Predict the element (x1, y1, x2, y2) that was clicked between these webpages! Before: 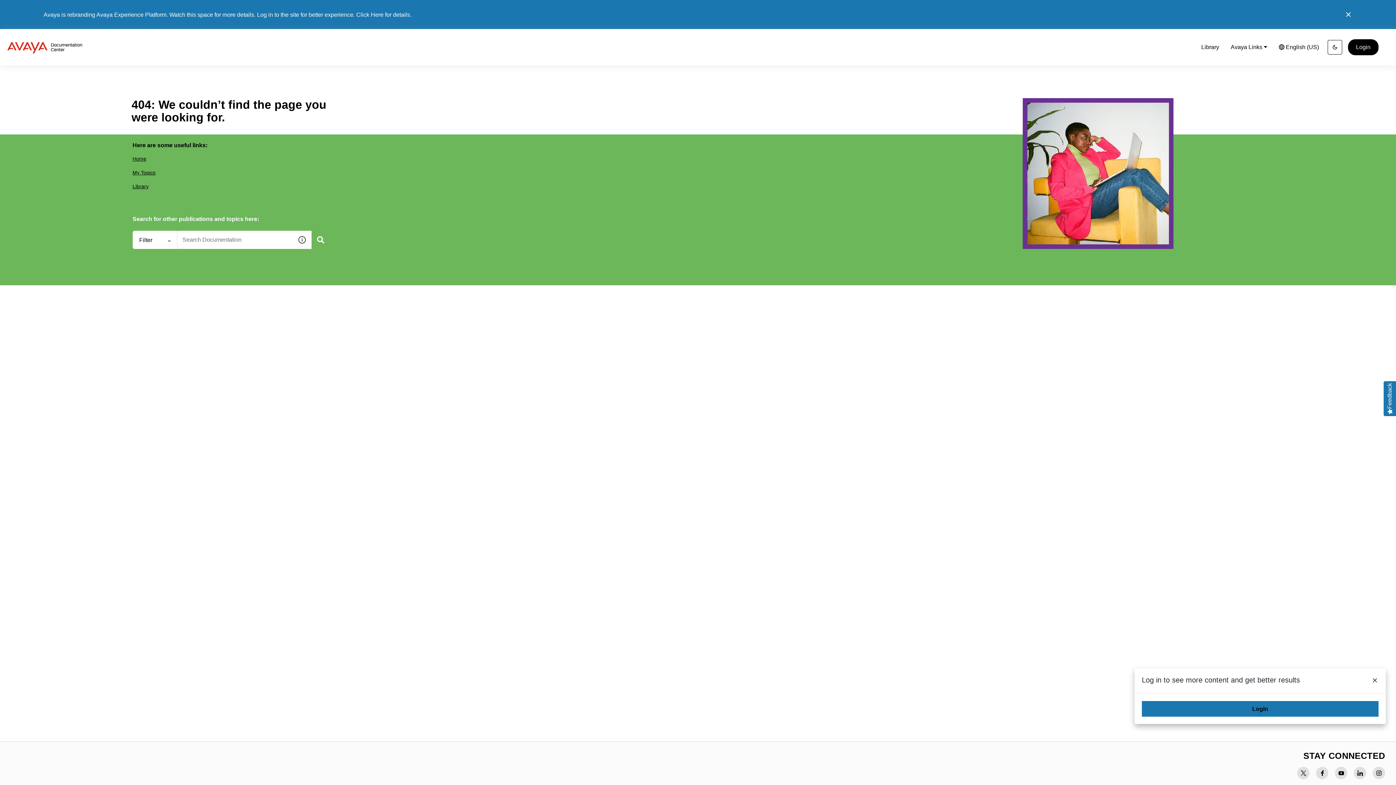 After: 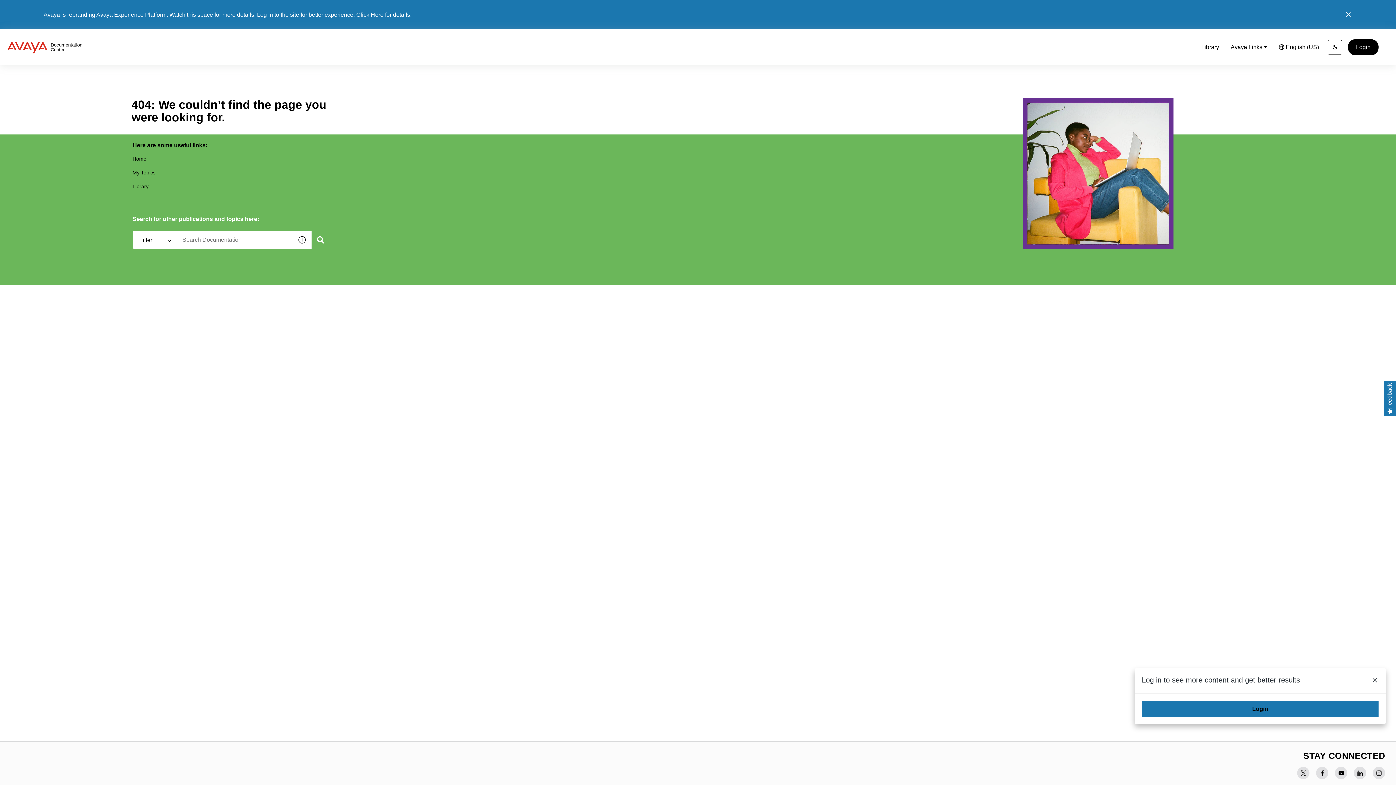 Action: label: Skip to main content bbox: (1, 1, 58, 14)